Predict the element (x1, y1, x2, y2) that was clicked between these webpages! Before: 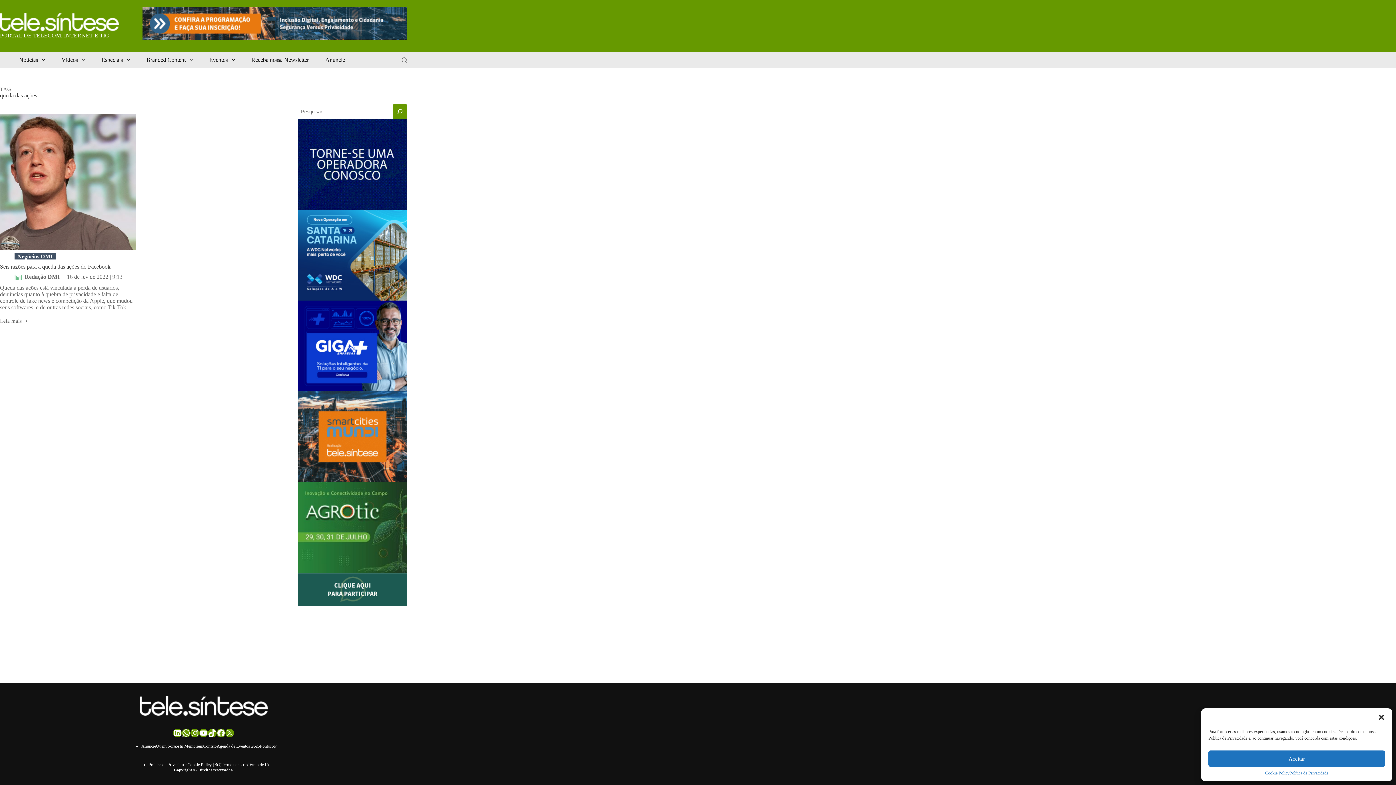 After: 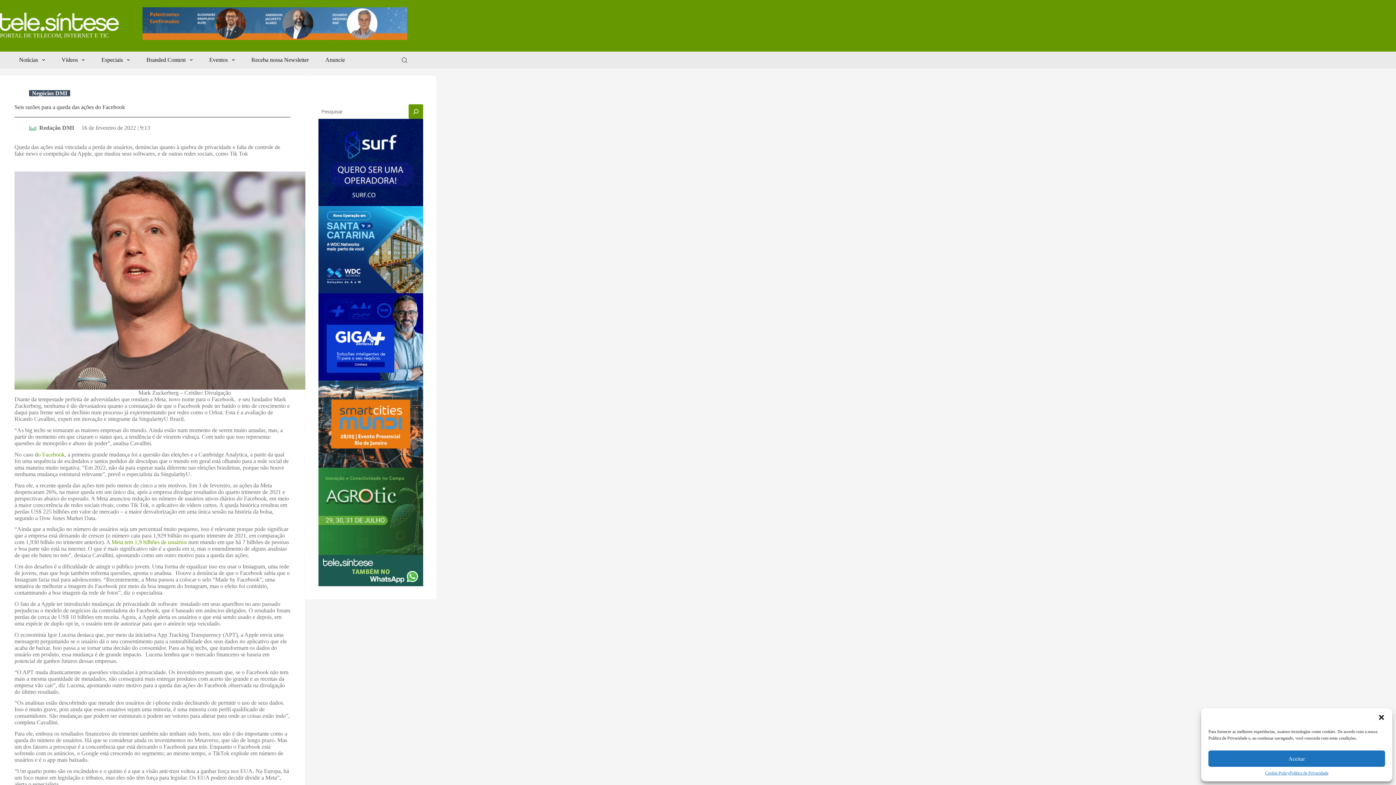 Action: bbox: (0, 113, 136, 249) label: Seis razões para a queda das ações do Facebook